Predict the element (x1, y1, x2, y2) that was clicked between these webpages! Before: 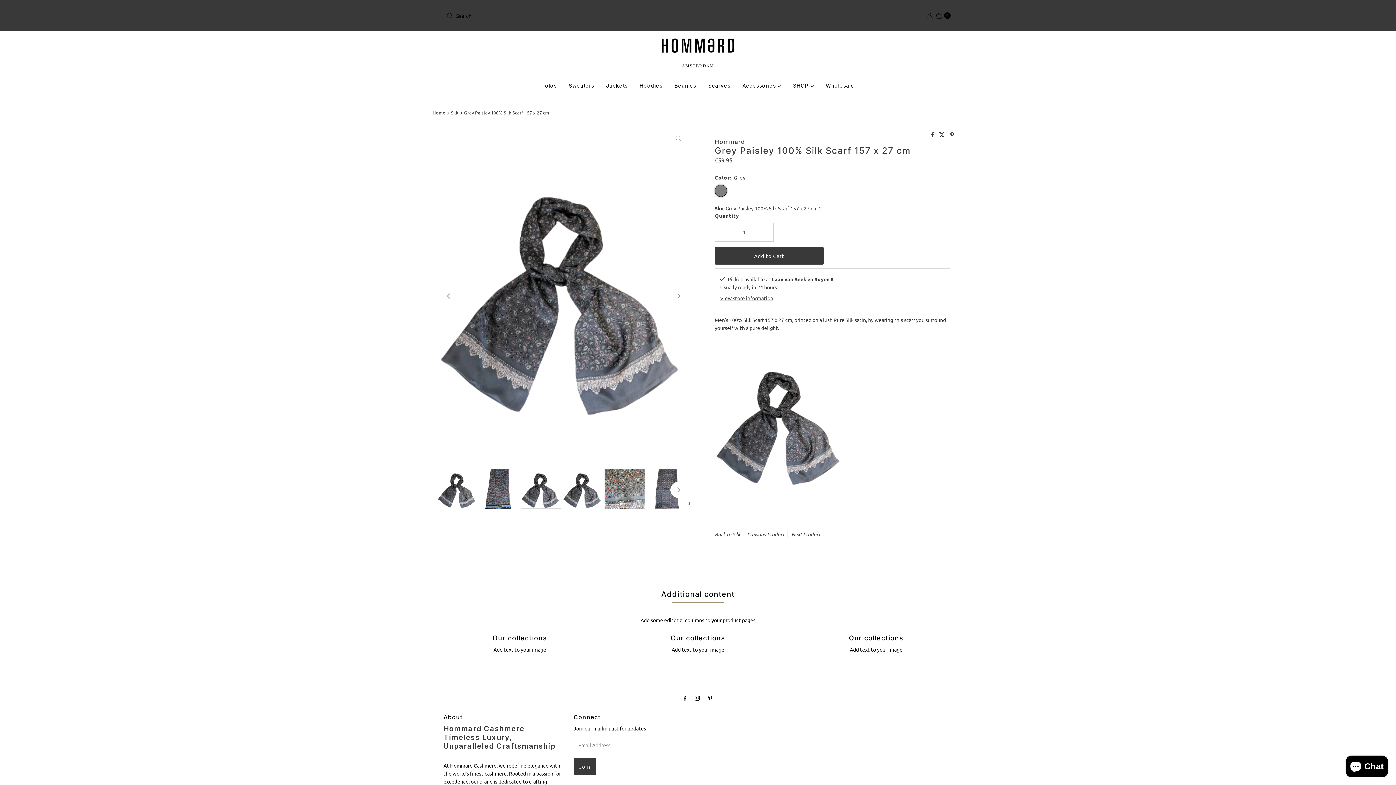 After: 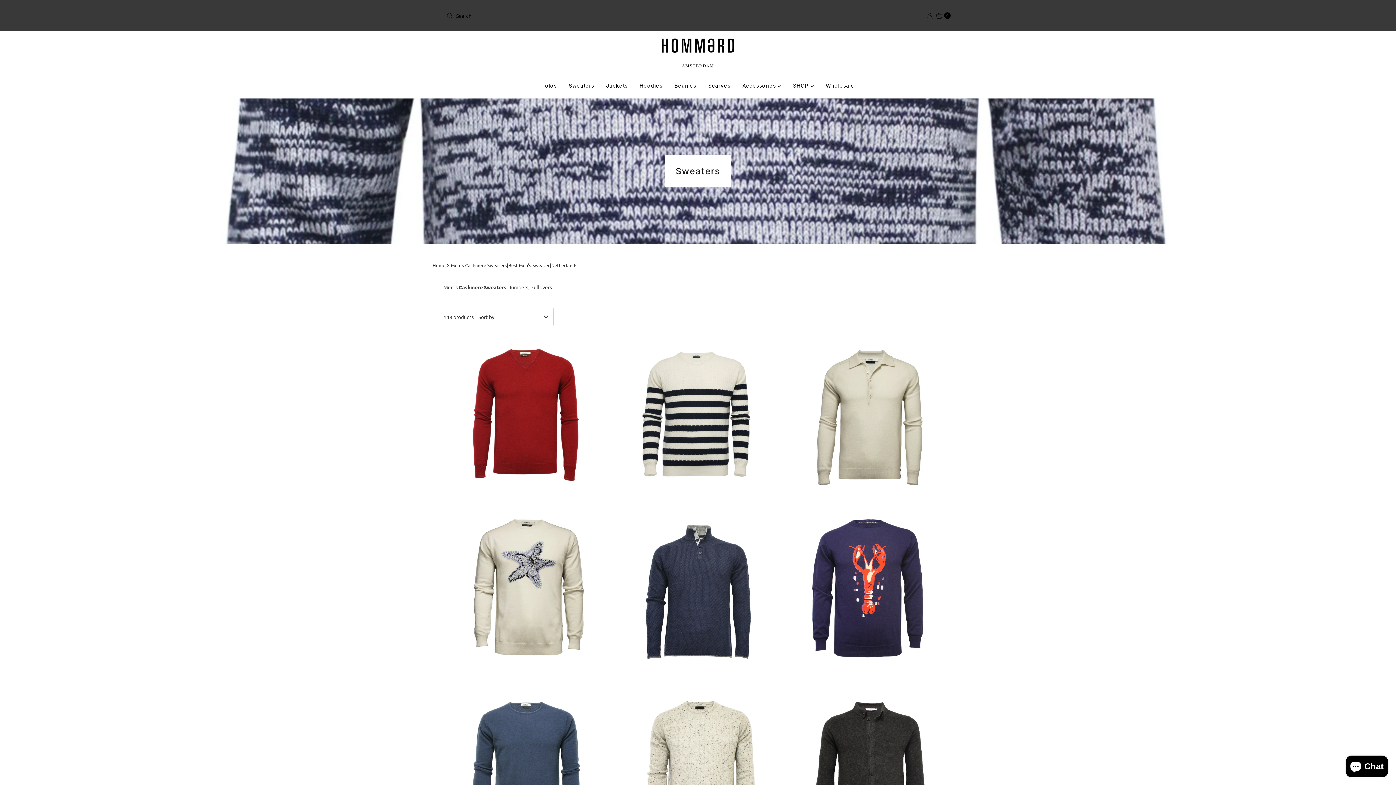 Action: bbox: (563, 76, 599, 95) label: Sweaters